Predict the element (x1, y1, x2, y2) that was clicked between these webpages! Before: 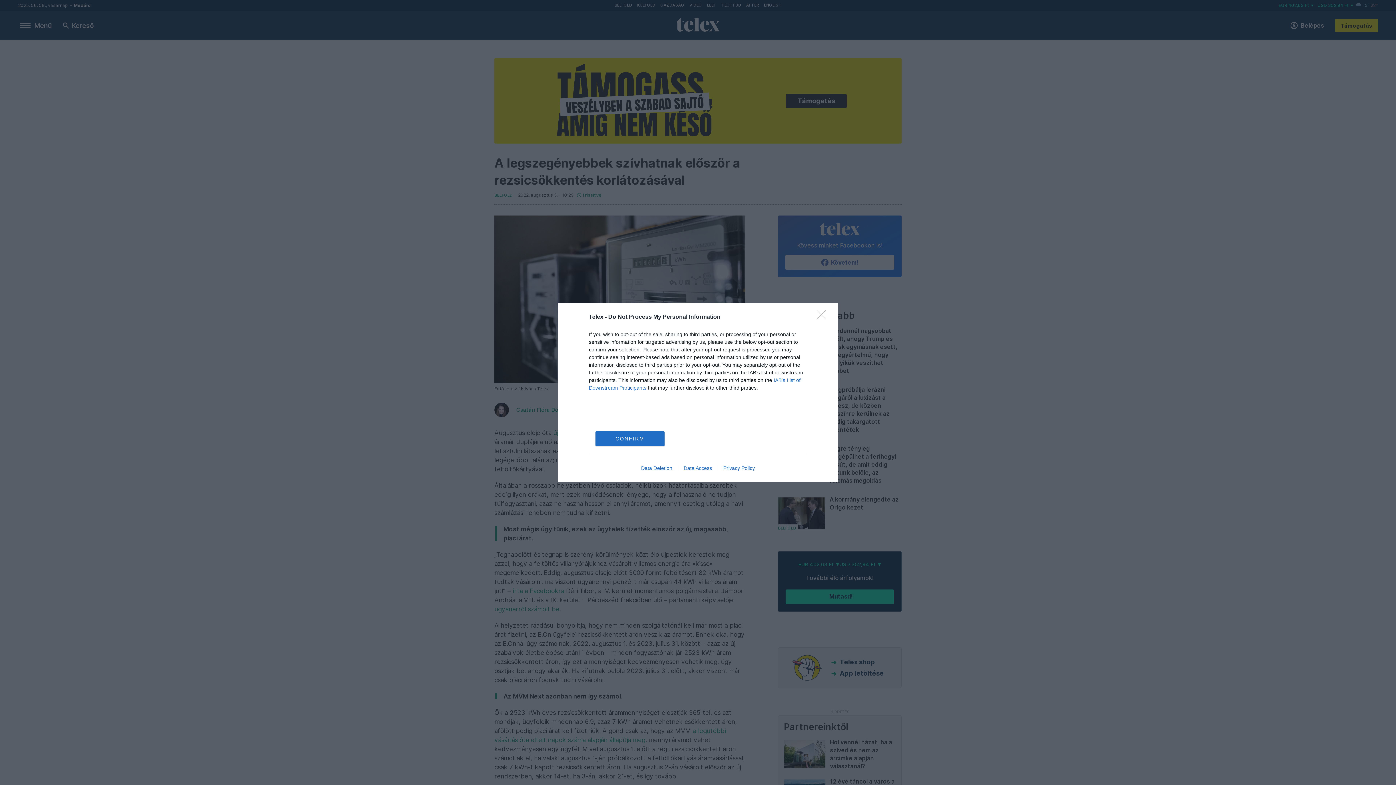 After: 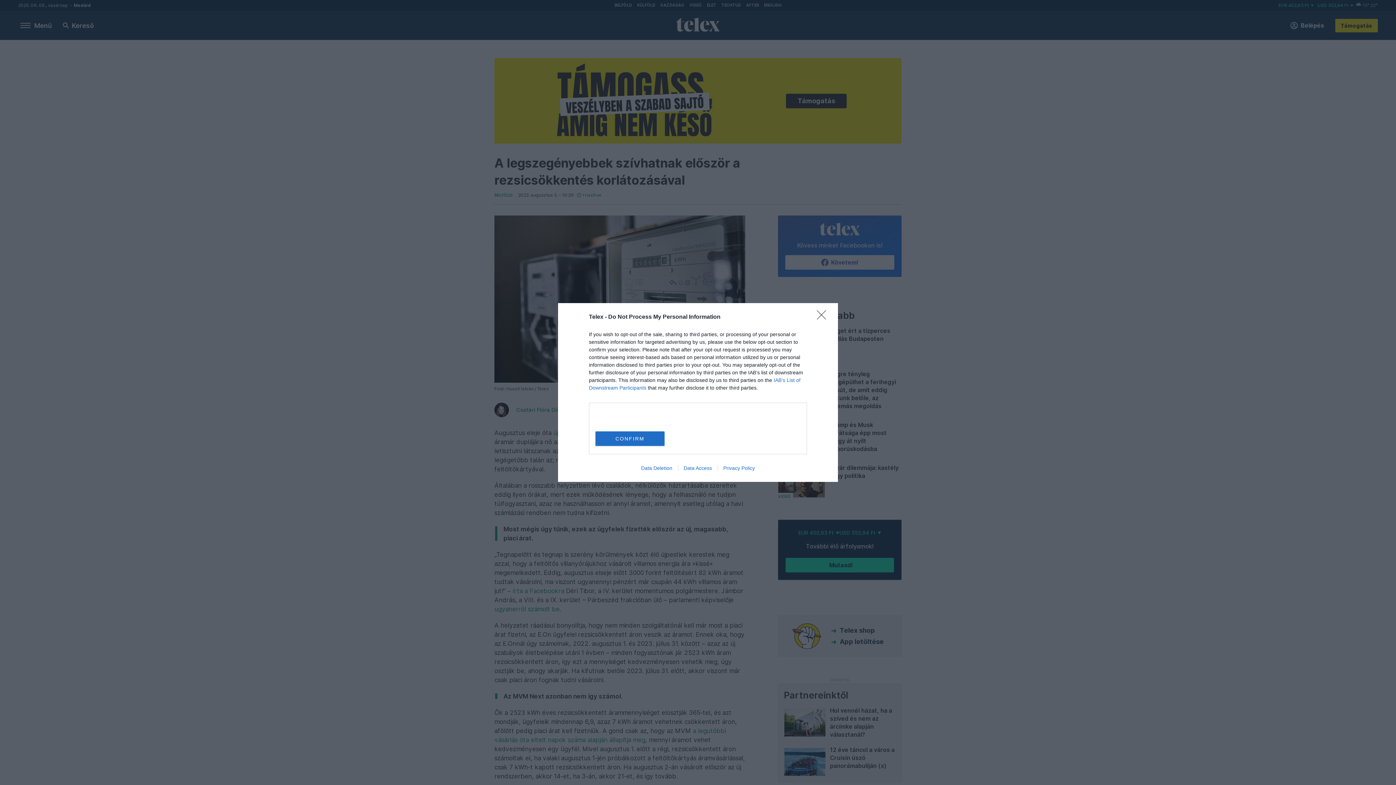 Action: label: Data Access bbox: (678, 465, 717, 471)